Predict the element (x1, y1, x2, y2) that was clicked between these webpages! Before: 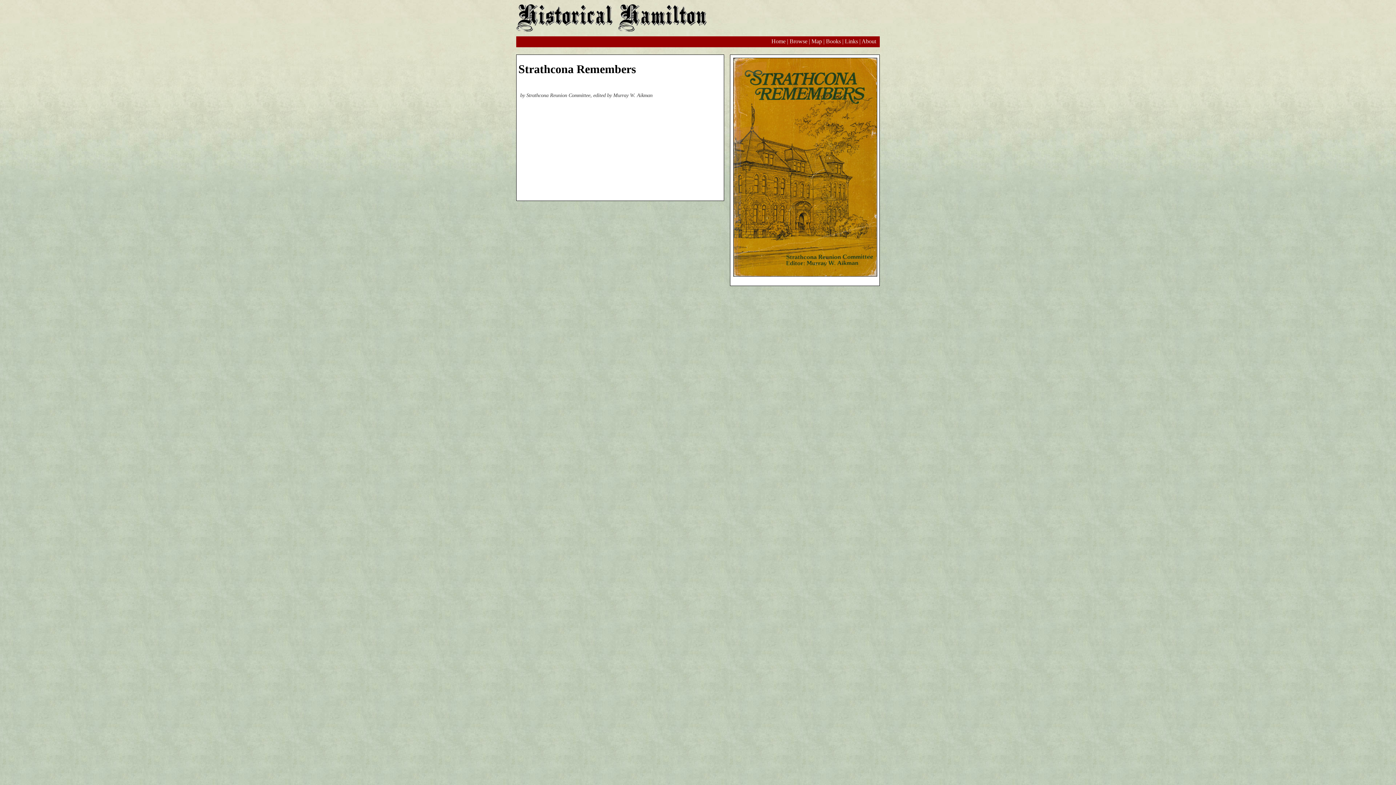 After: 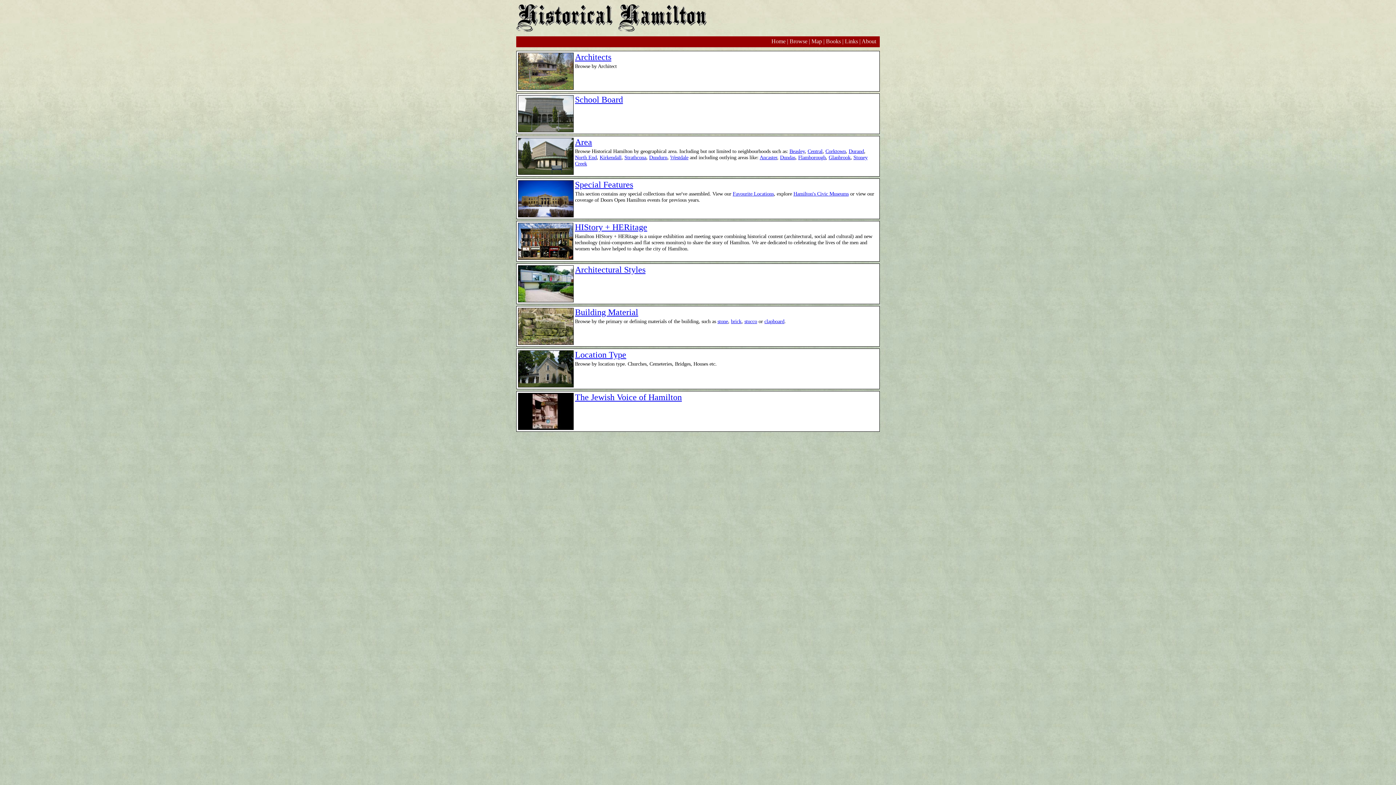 Action: label: Browse bbox: (789, 38, 807, 44)